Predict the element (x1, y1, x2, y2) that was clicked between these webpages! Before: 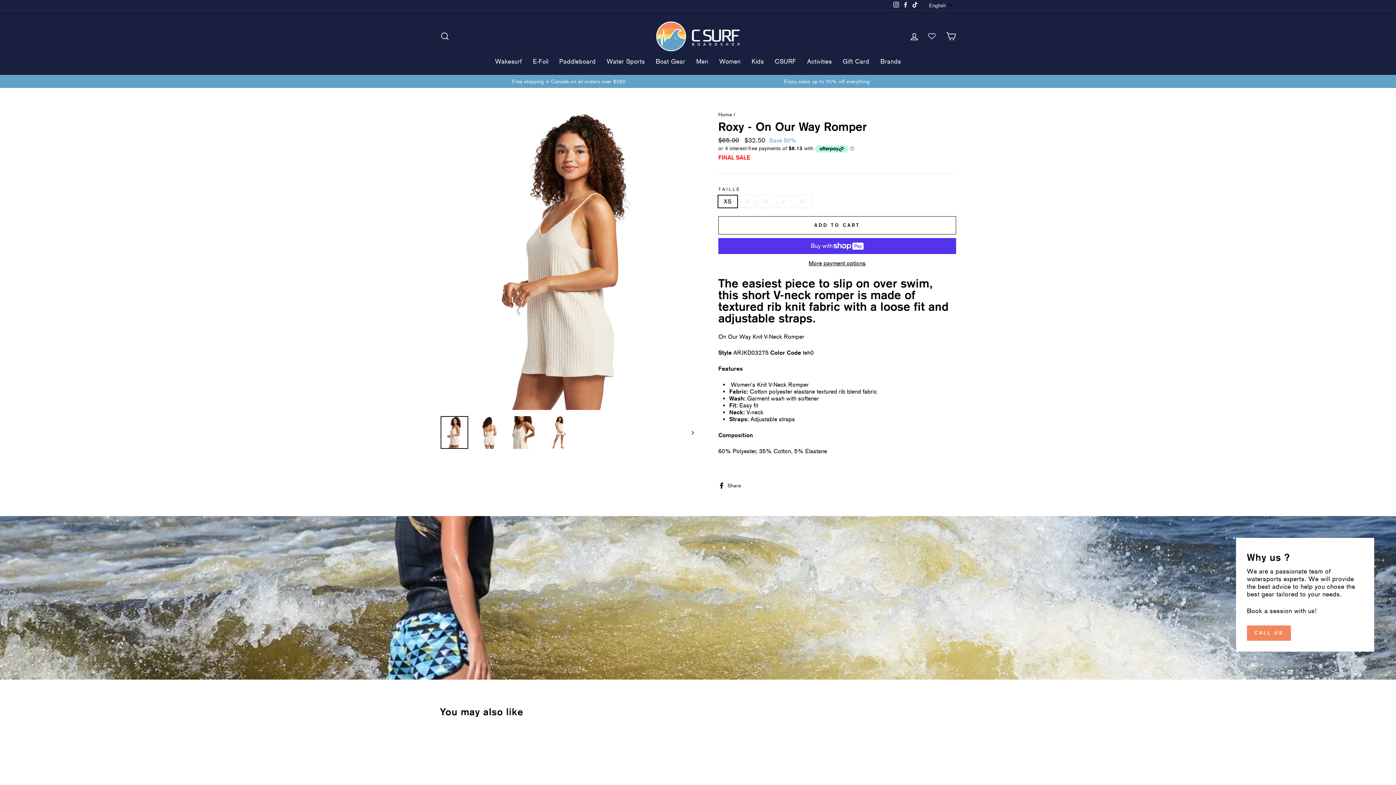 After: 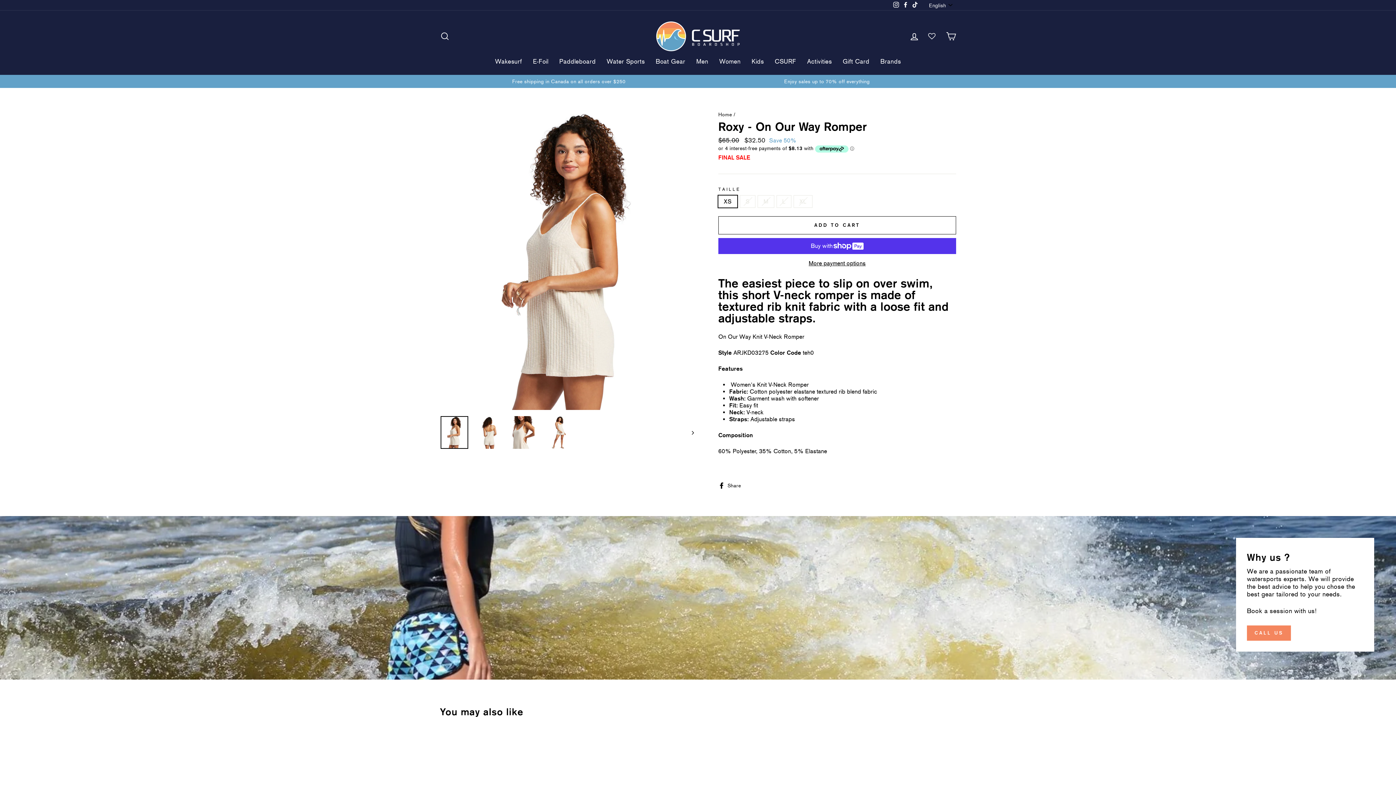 Action: bbox: (900, 0, 910, 10) label: Facebook